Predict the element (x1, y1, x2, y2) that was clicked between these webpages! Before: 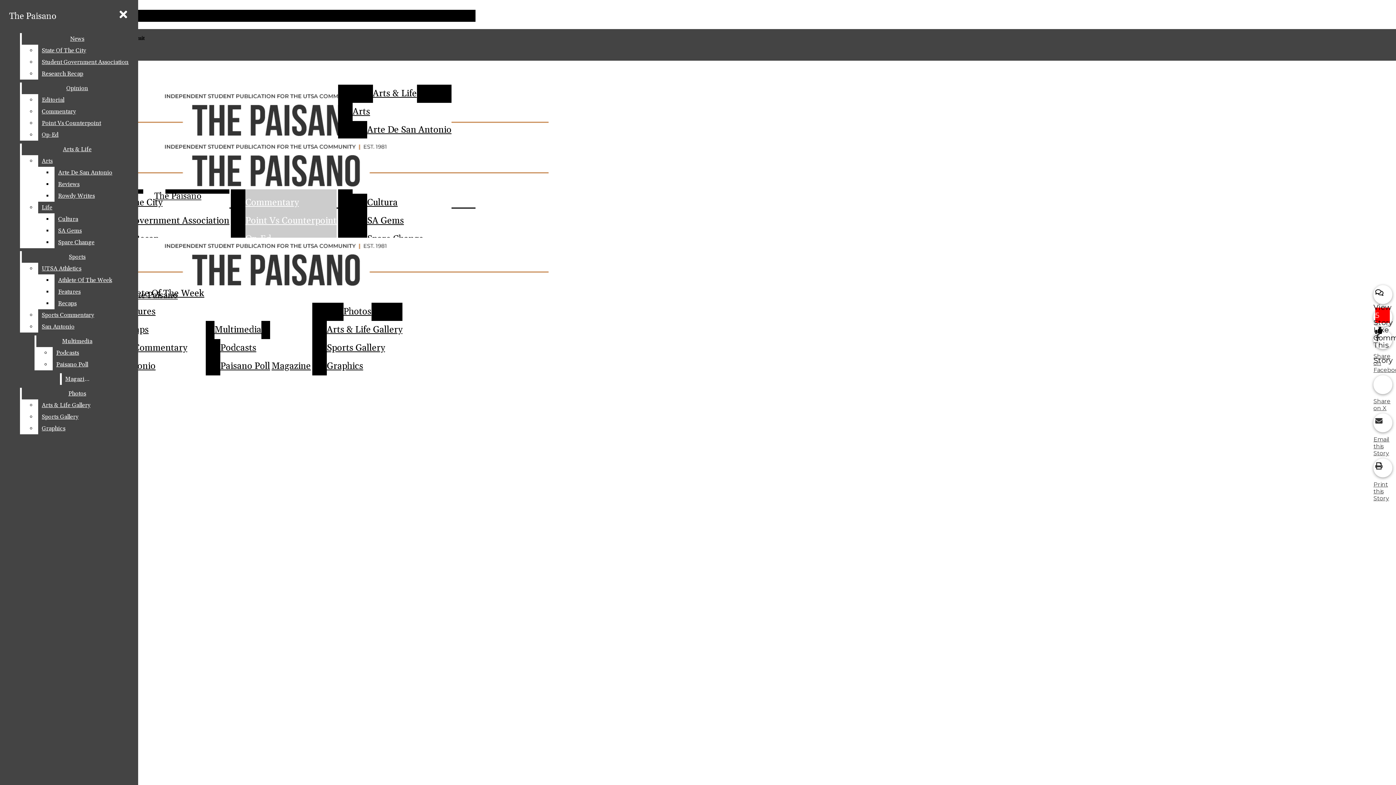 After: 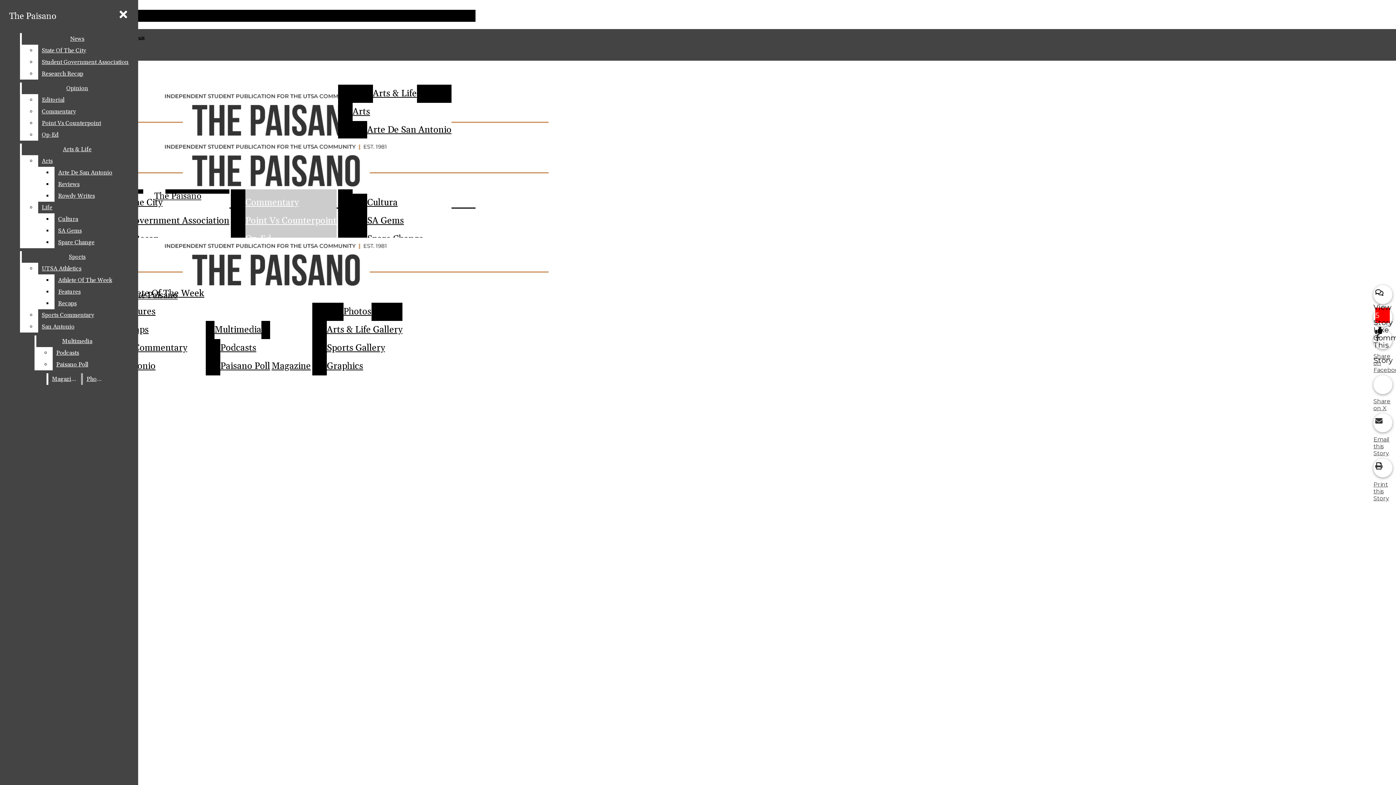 Action: label: Arts & Life Gallery bbox: (38, 399, 132, 411)